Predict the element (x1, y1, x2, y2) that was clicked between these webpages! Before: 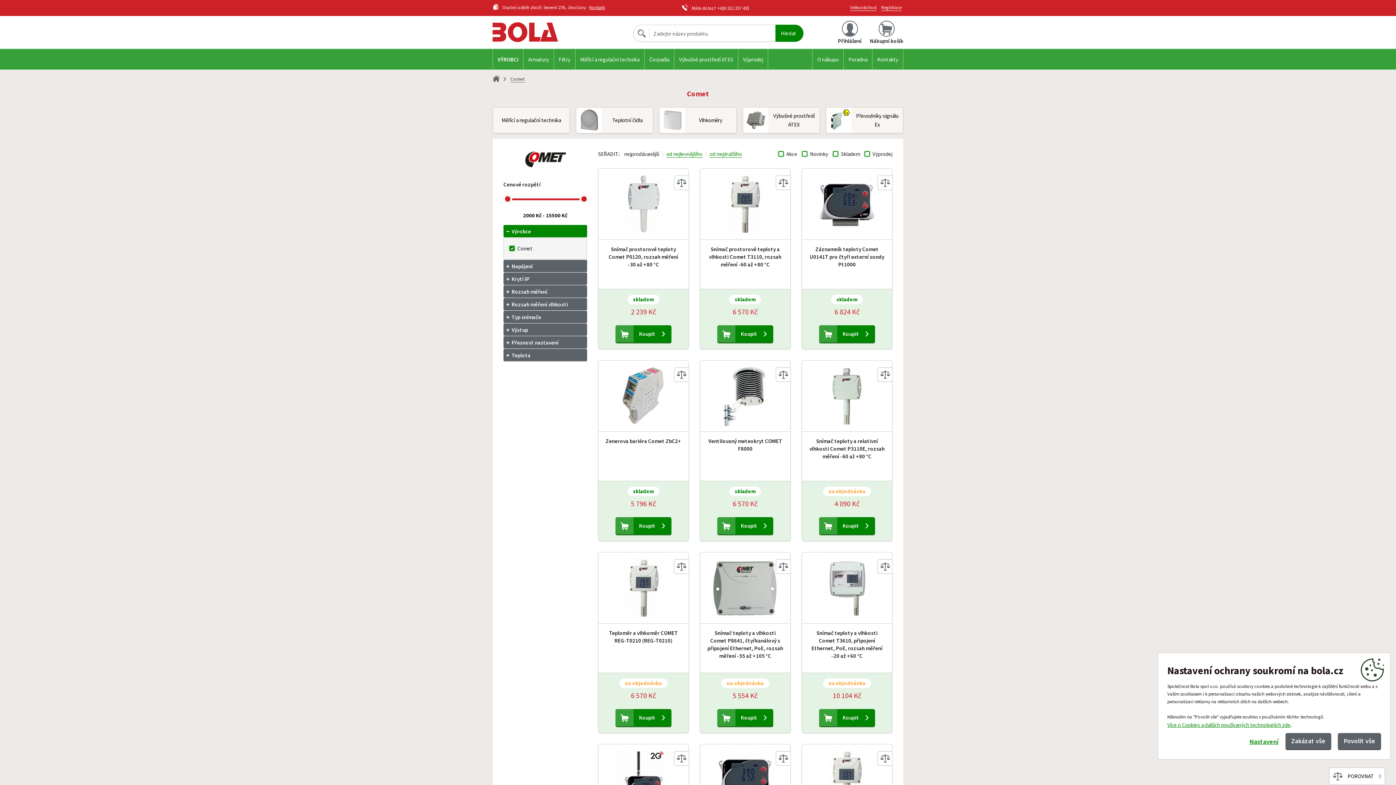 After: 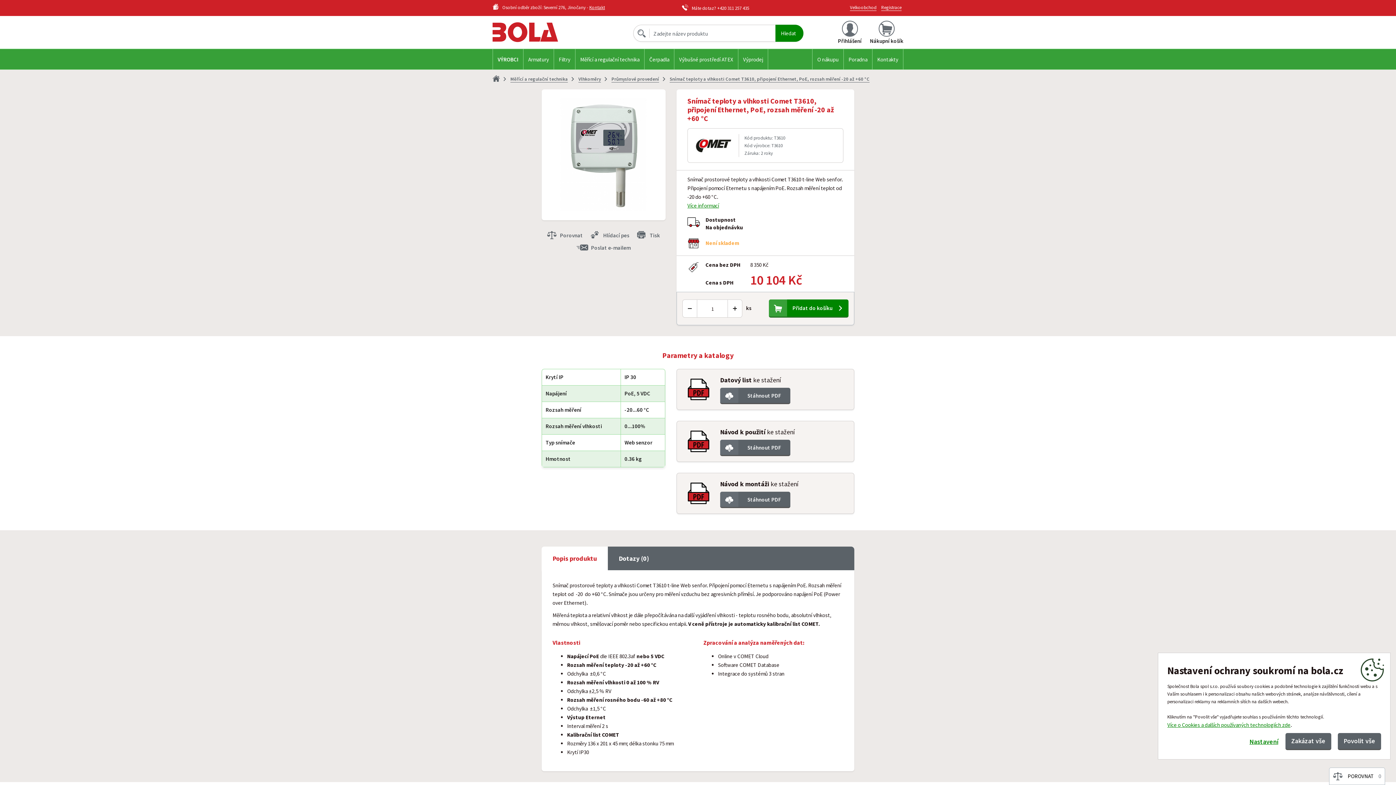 Action: label: Snímač teploty a vlhkosti Comet T3610, připojení Ethernet, PoE, rozsah měření -20 až +60 °C
na objednávku

10 104 Kč

Koupit bbox: (801, 552, 892, 733)